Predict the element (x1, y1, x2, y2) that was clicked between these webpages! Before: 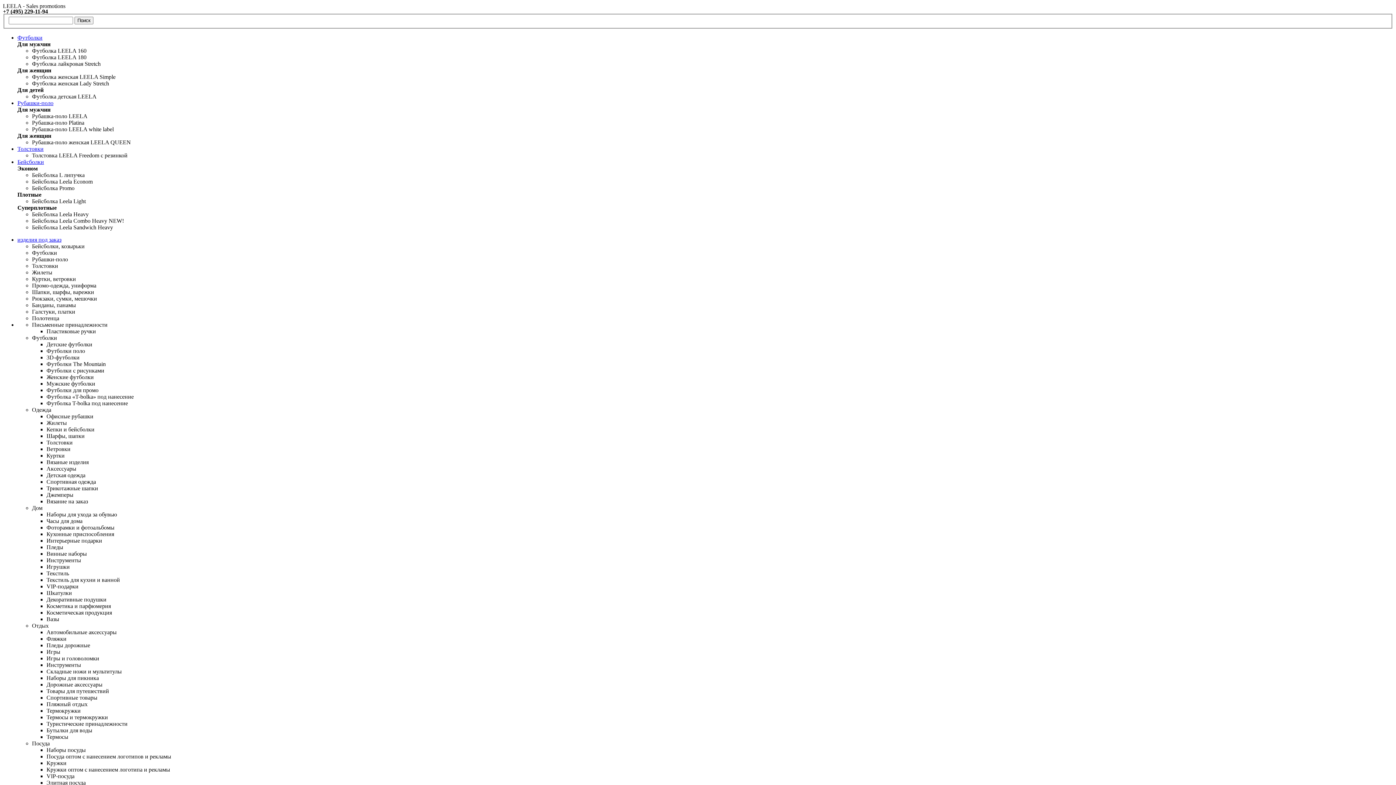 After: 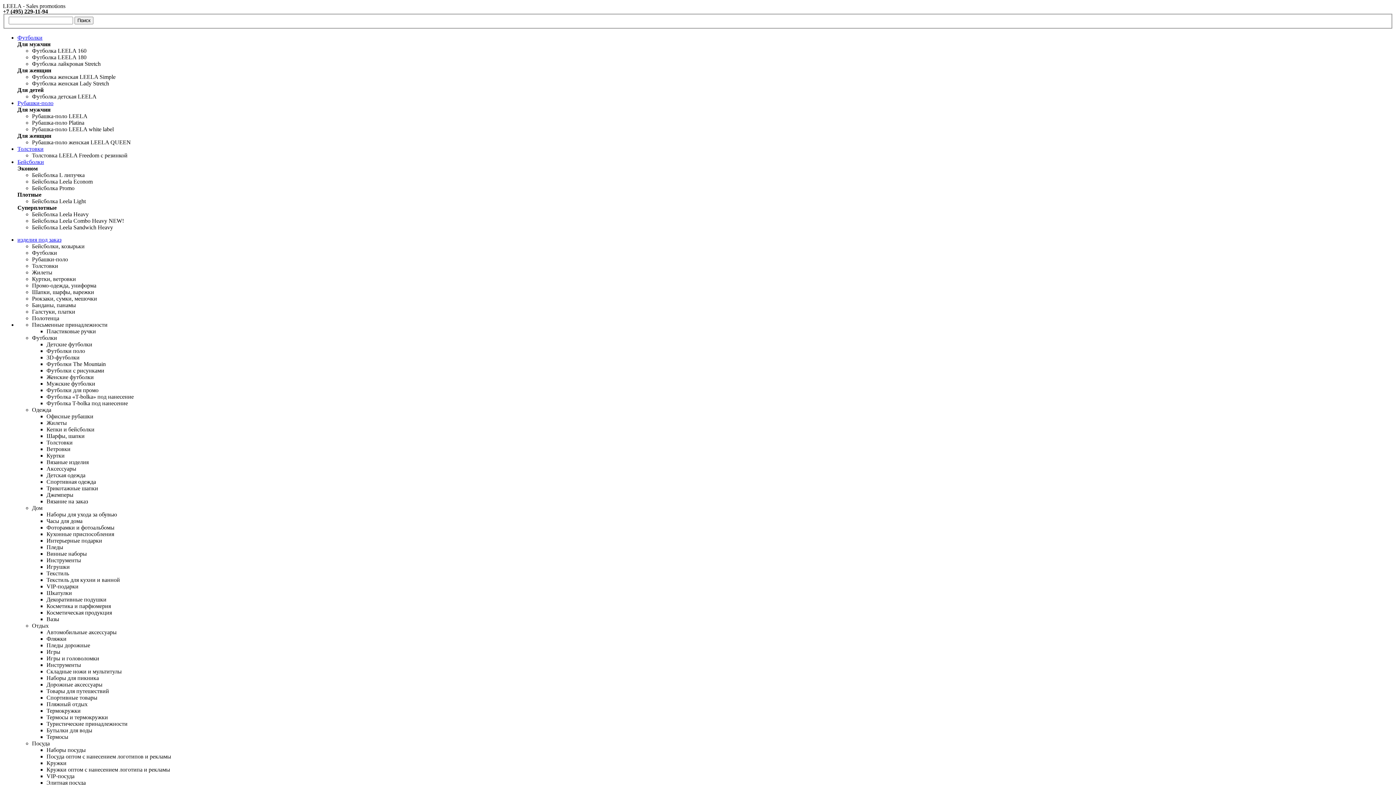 Action: bbox: (17, 145, 43, 151) label: Толстовки